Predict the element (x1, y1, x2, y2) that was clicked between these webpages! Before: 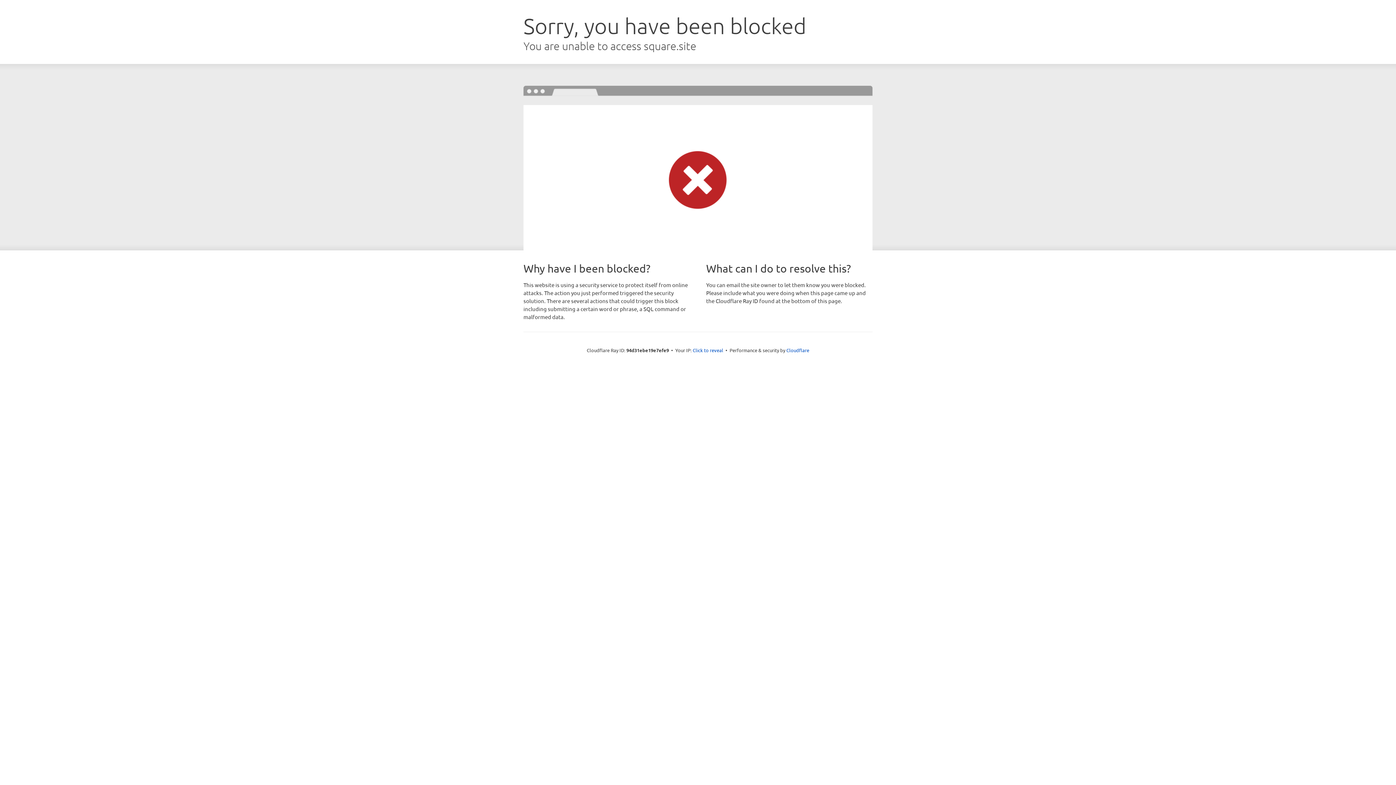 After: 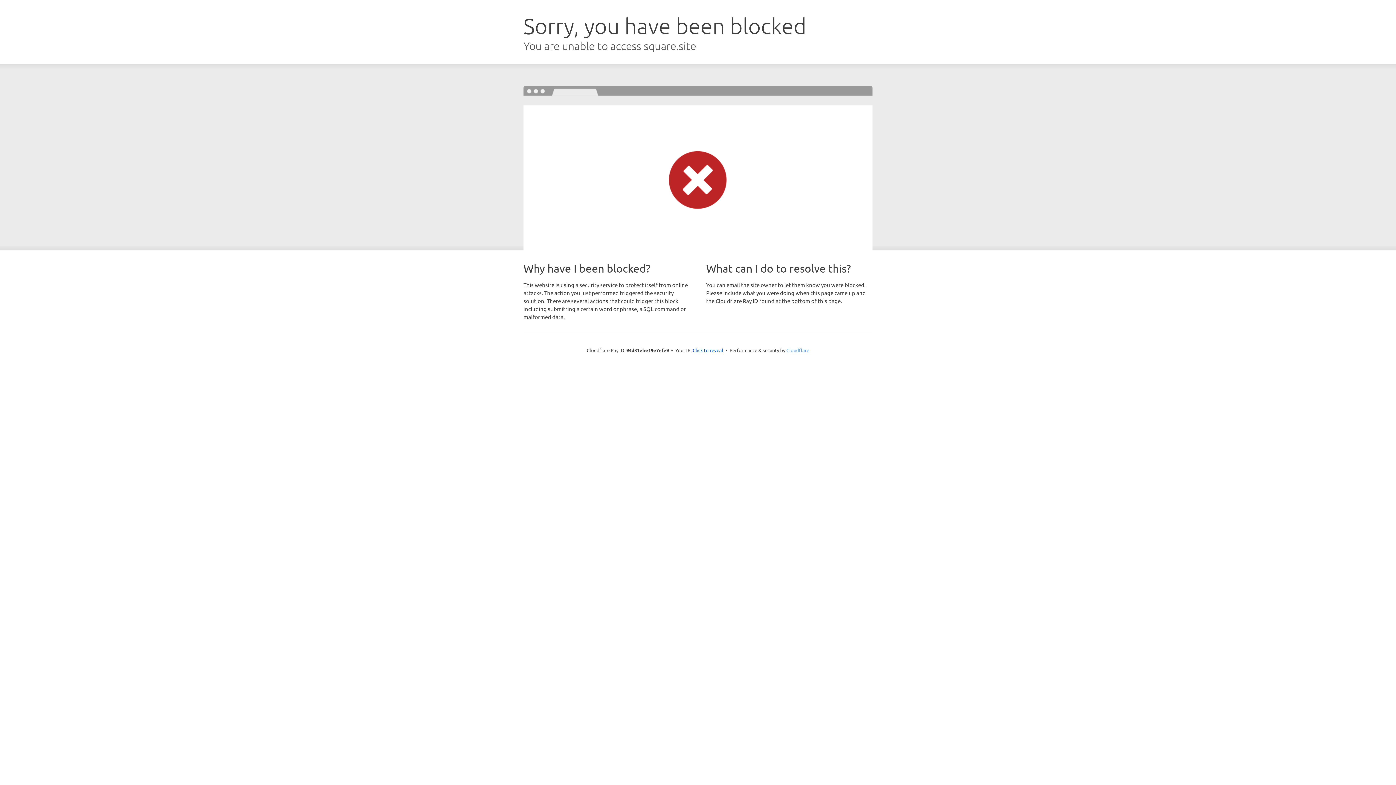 Action: label: Cloudflare bbox: (786, 347, 809, 353)